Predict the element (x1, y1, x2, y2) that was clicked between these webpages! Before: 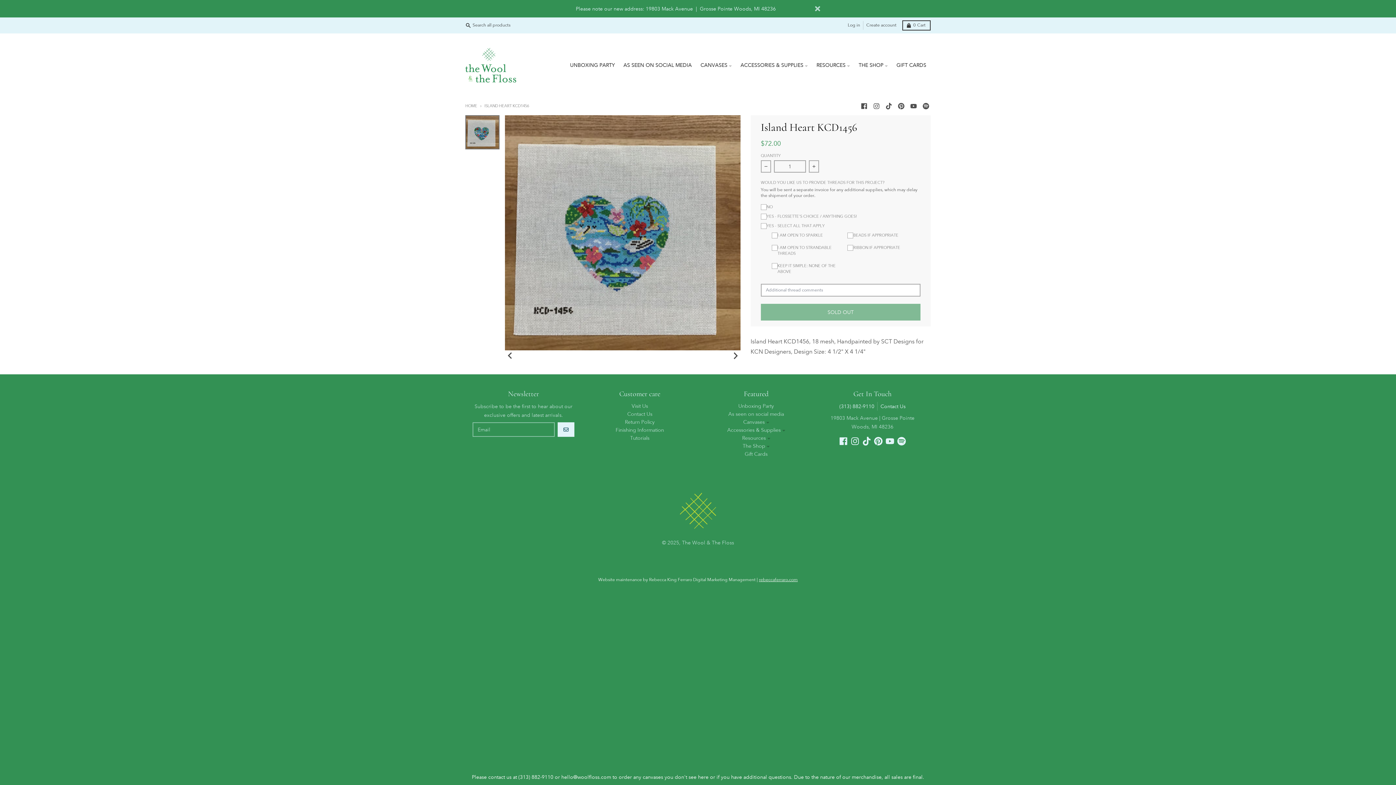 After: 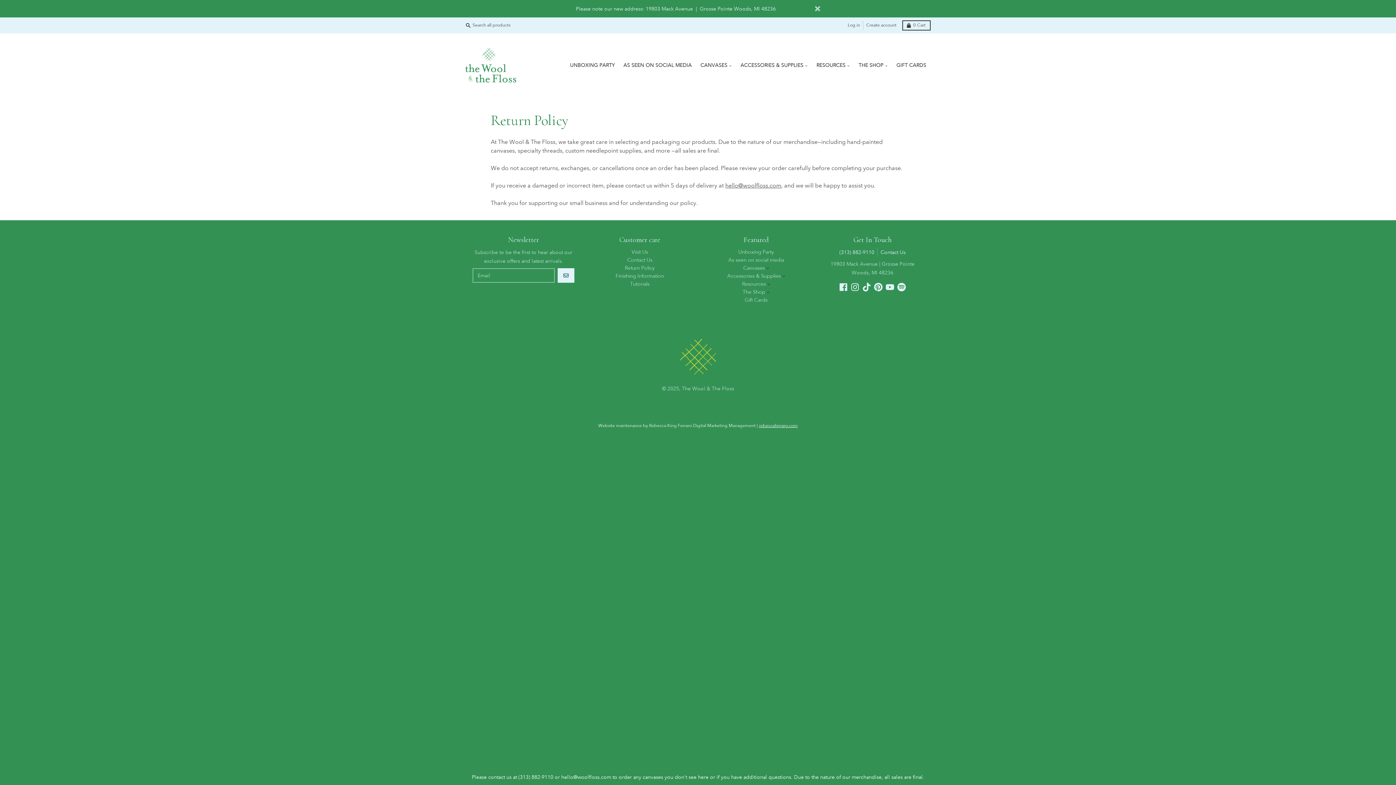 Action: label: Return Policy bbox: (625, 418, 654, 425)